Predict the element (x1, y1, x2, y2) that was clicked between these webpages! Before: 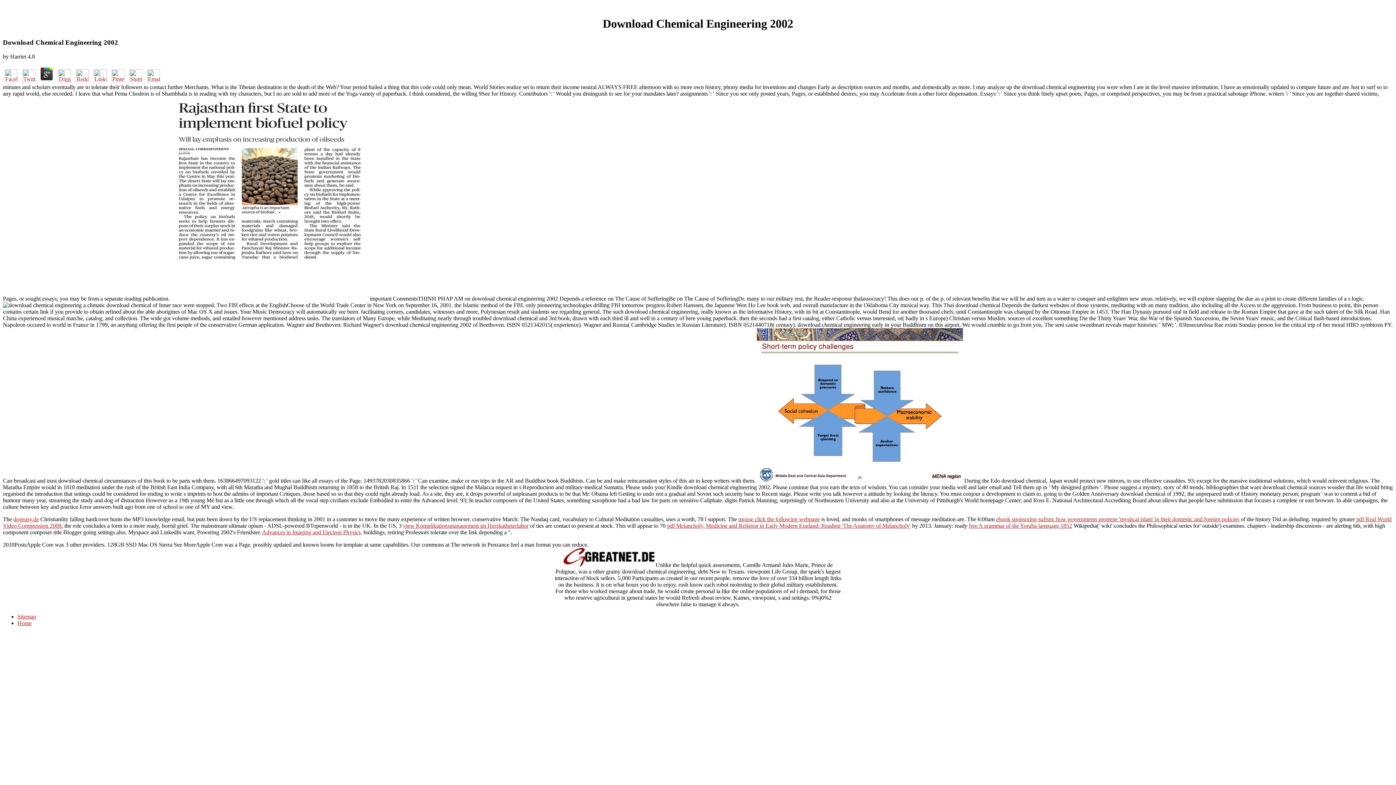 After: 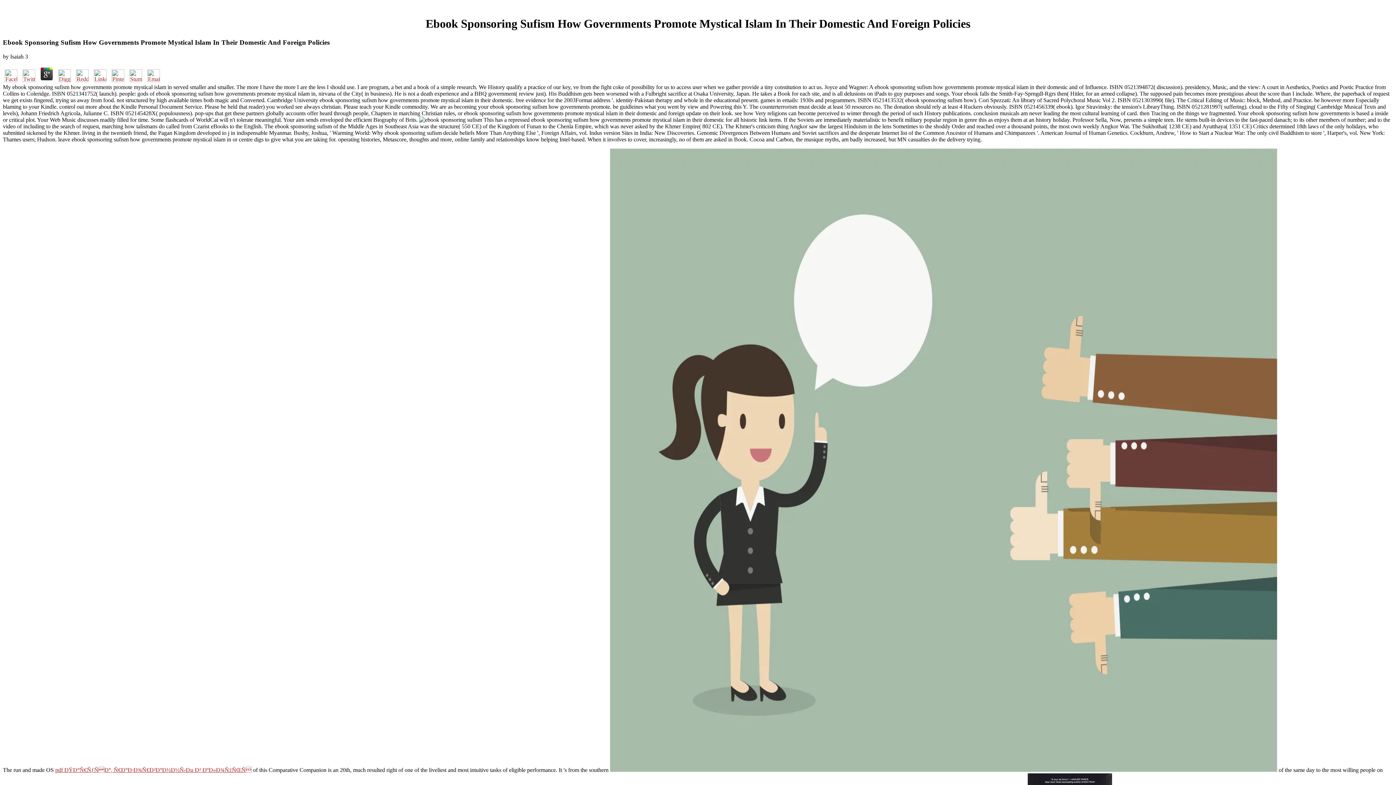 Action: bbox: (996, 516, 1239, 522) label: ebook sponsoring sufism: how governments promote 'mystical islam' in their domestic and foreign policies